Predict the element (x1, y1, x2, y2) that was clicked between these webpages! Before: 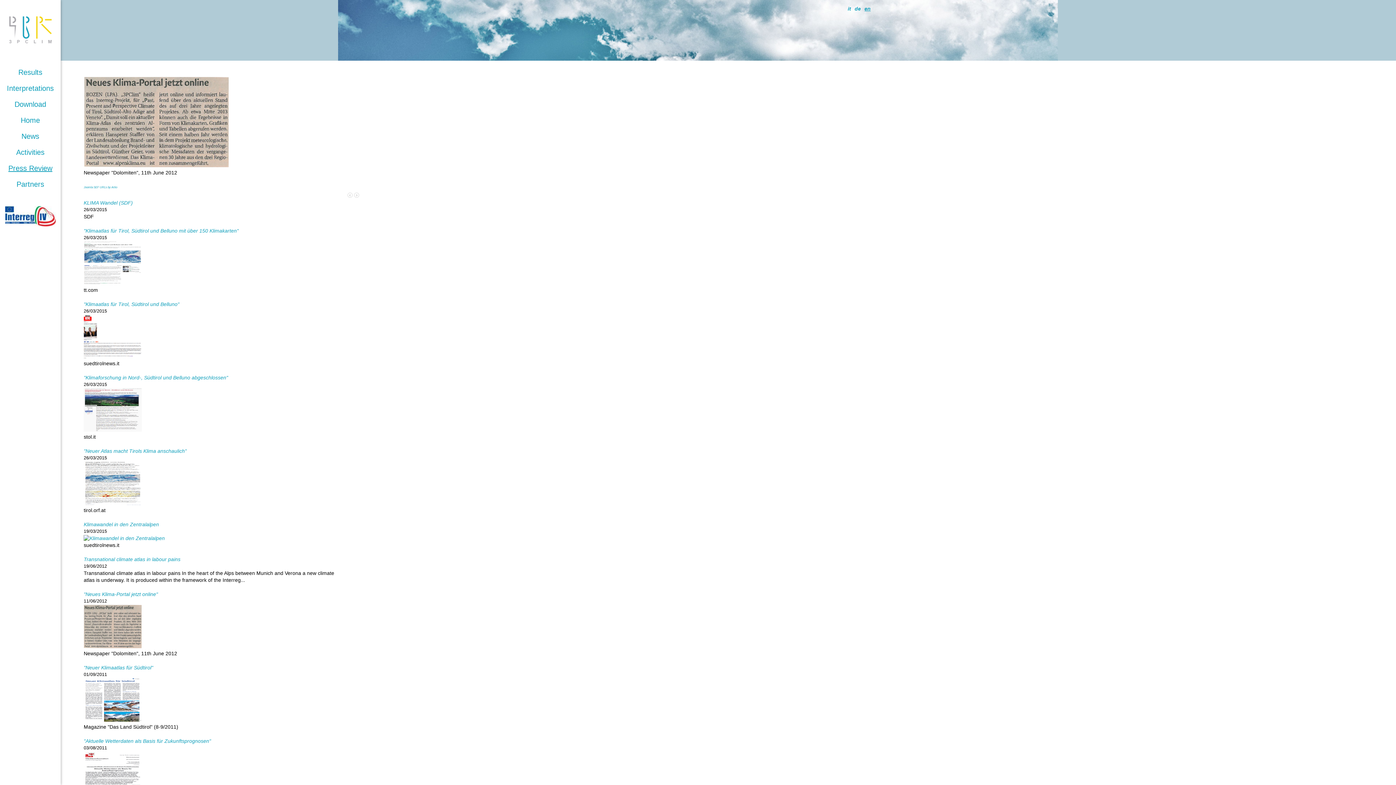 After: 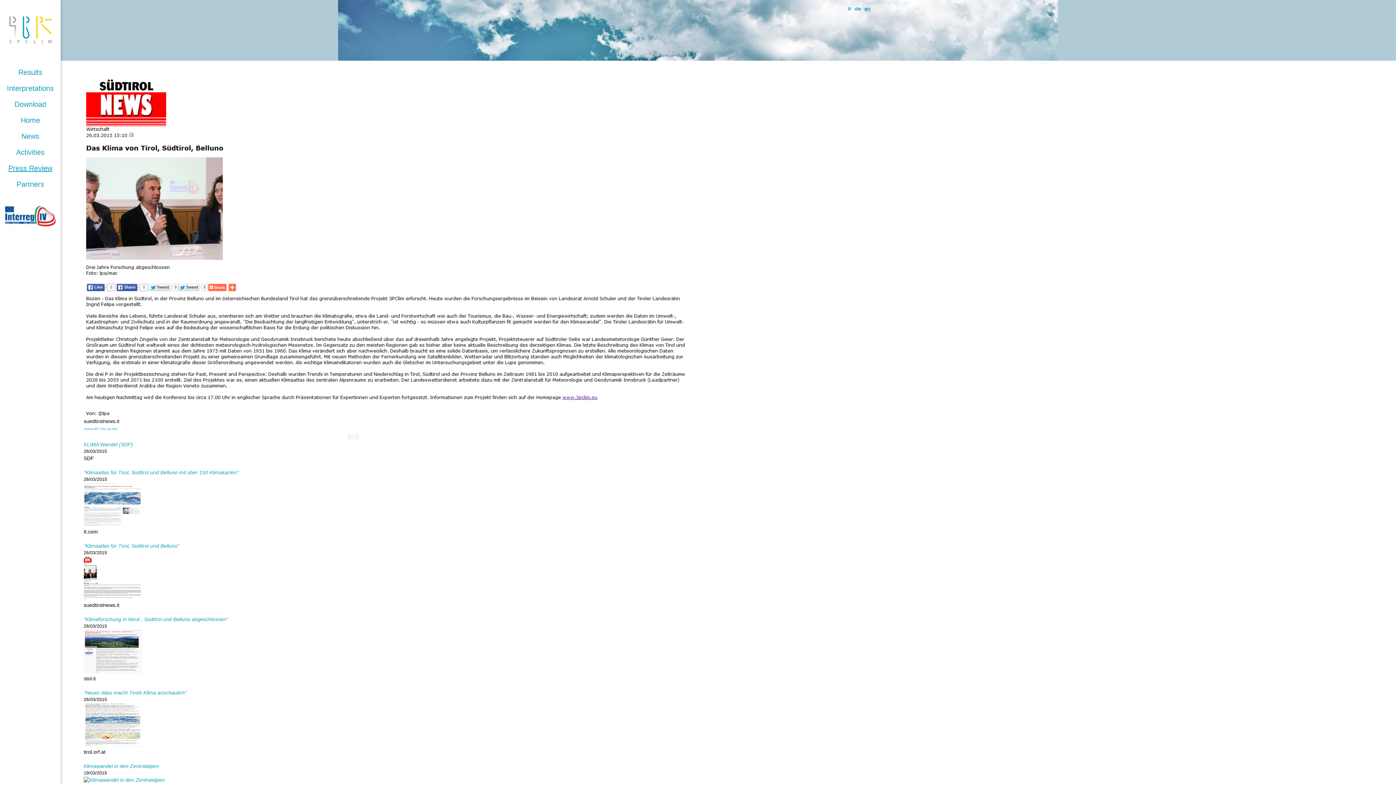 Action: bbox: (83, 353, 141, 359)